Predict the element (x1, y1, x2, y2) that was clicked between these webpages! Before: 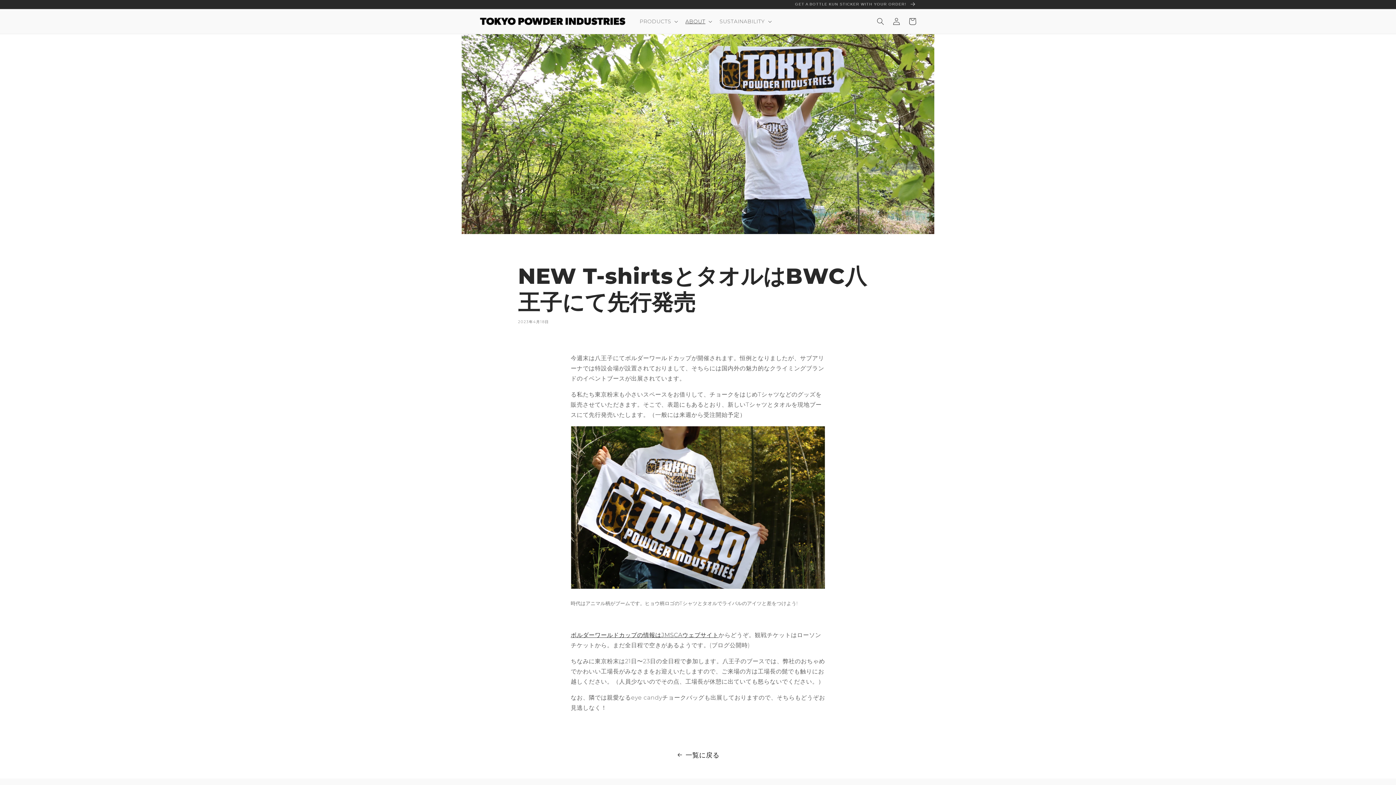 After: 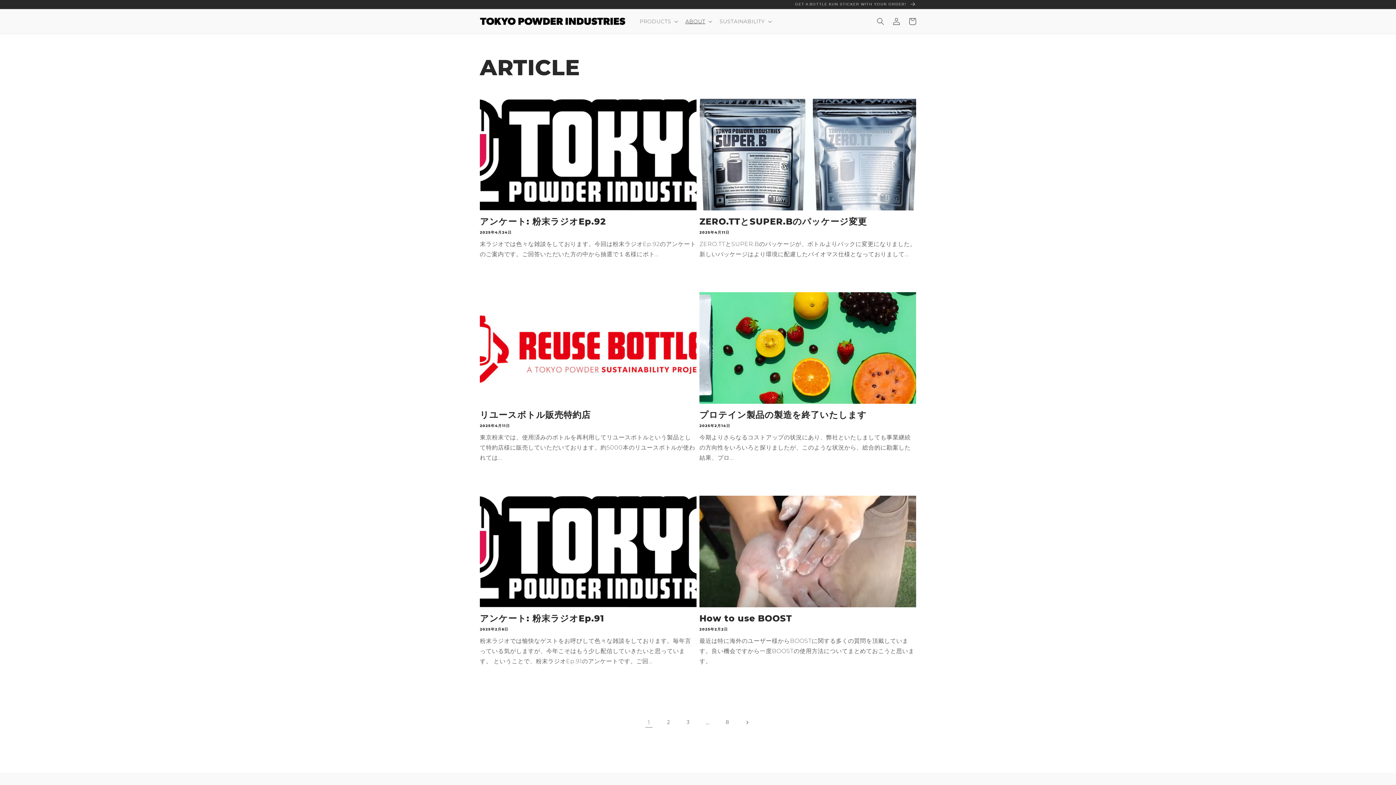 Action: bbox: (0, 749, 1396, 761) label: 一覧に戻る